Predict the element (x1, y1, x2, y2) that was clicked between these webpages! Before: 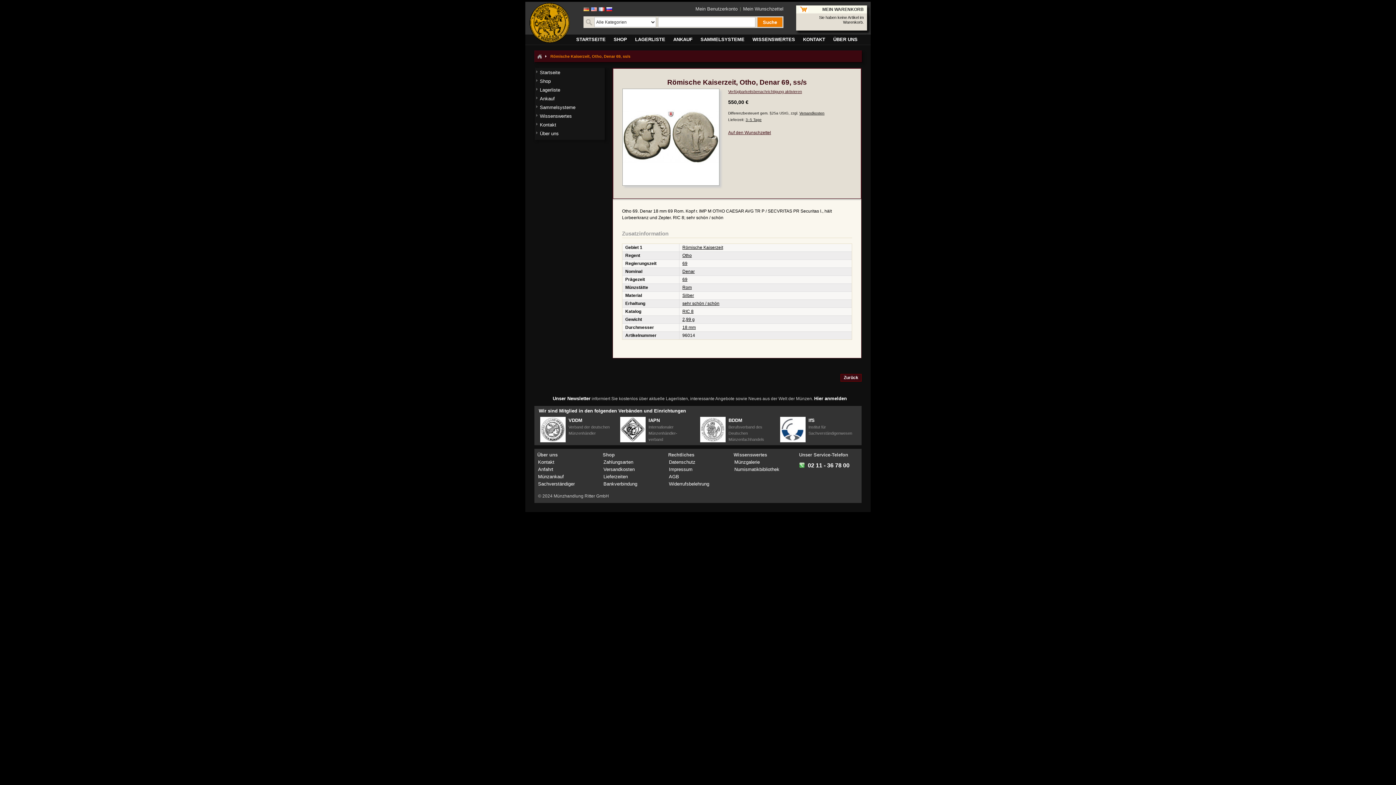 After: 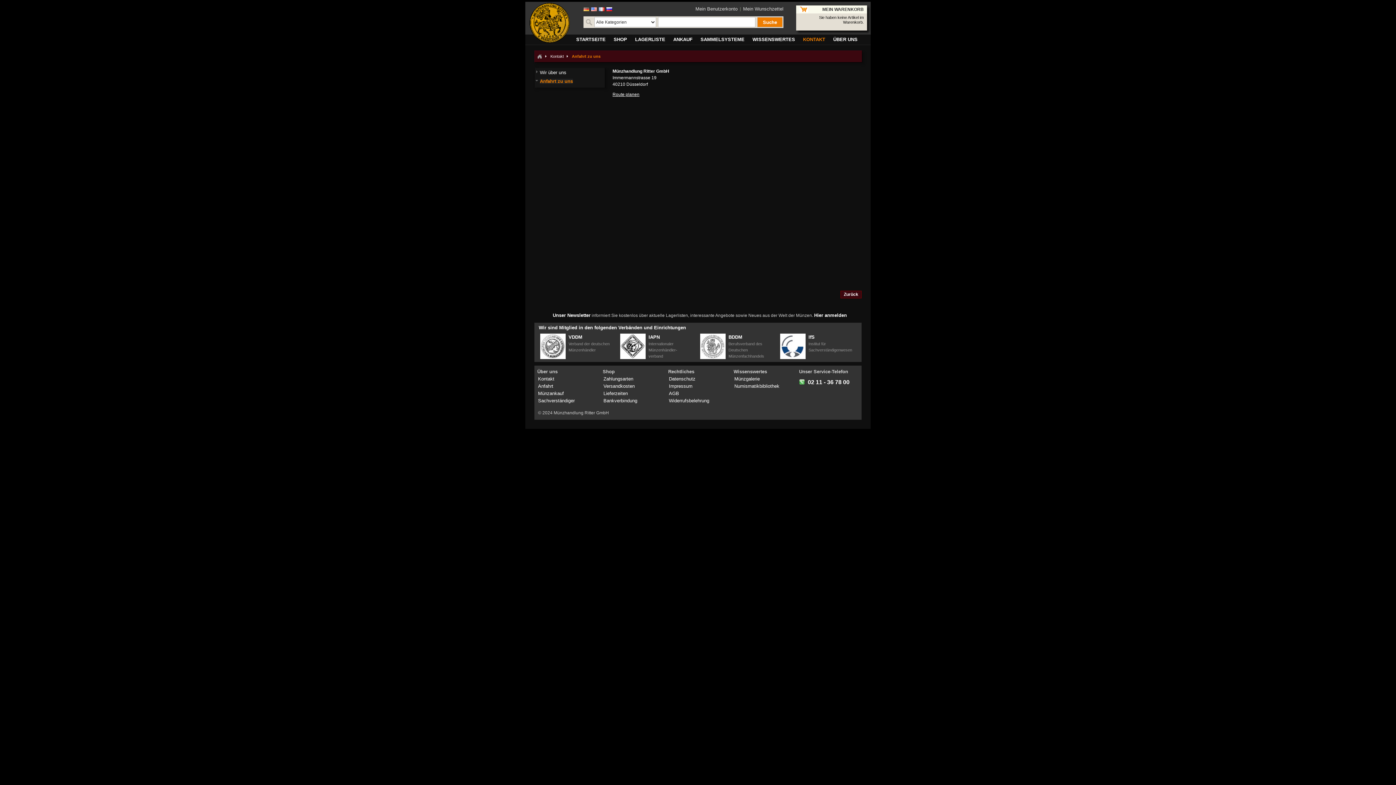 Action: label: Anfahrt bbox: (538, 466, 553, 472)